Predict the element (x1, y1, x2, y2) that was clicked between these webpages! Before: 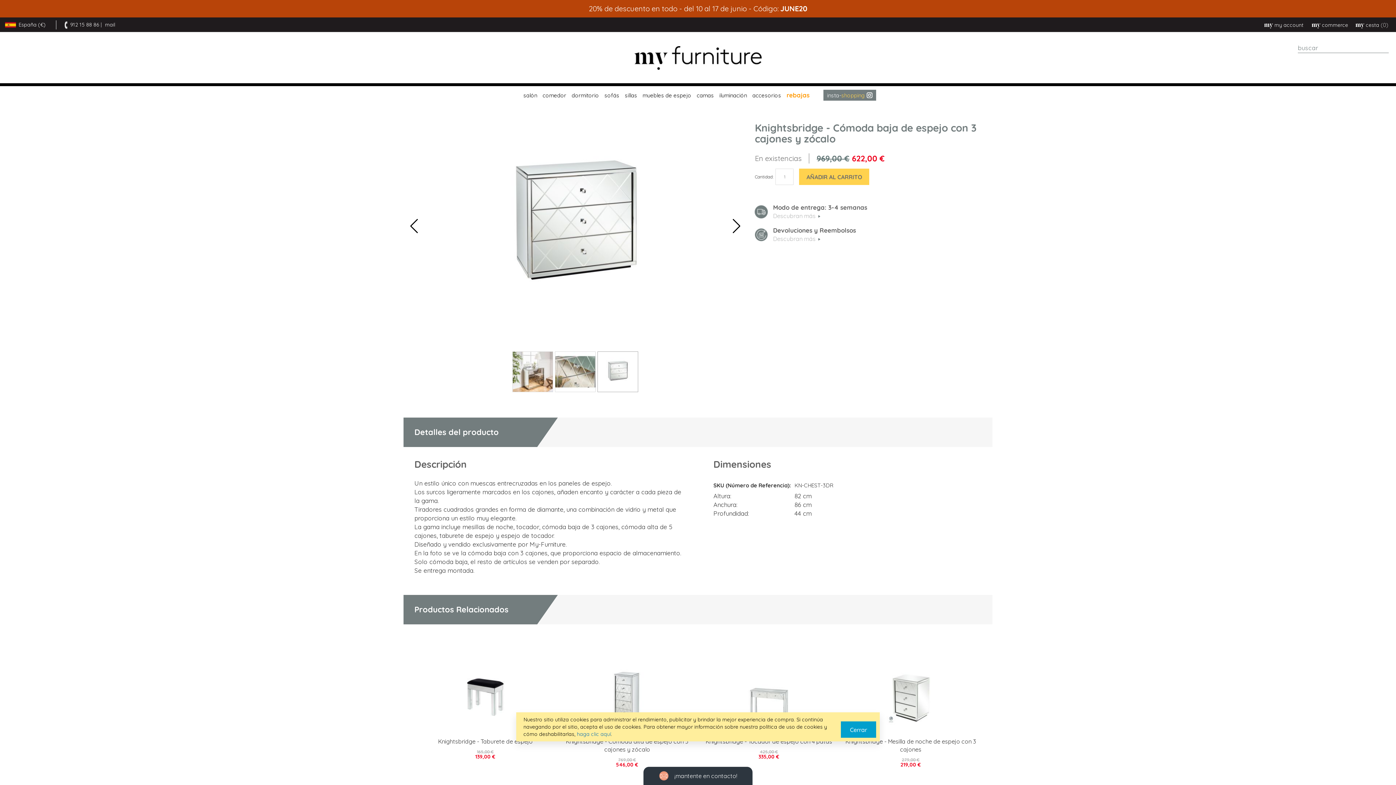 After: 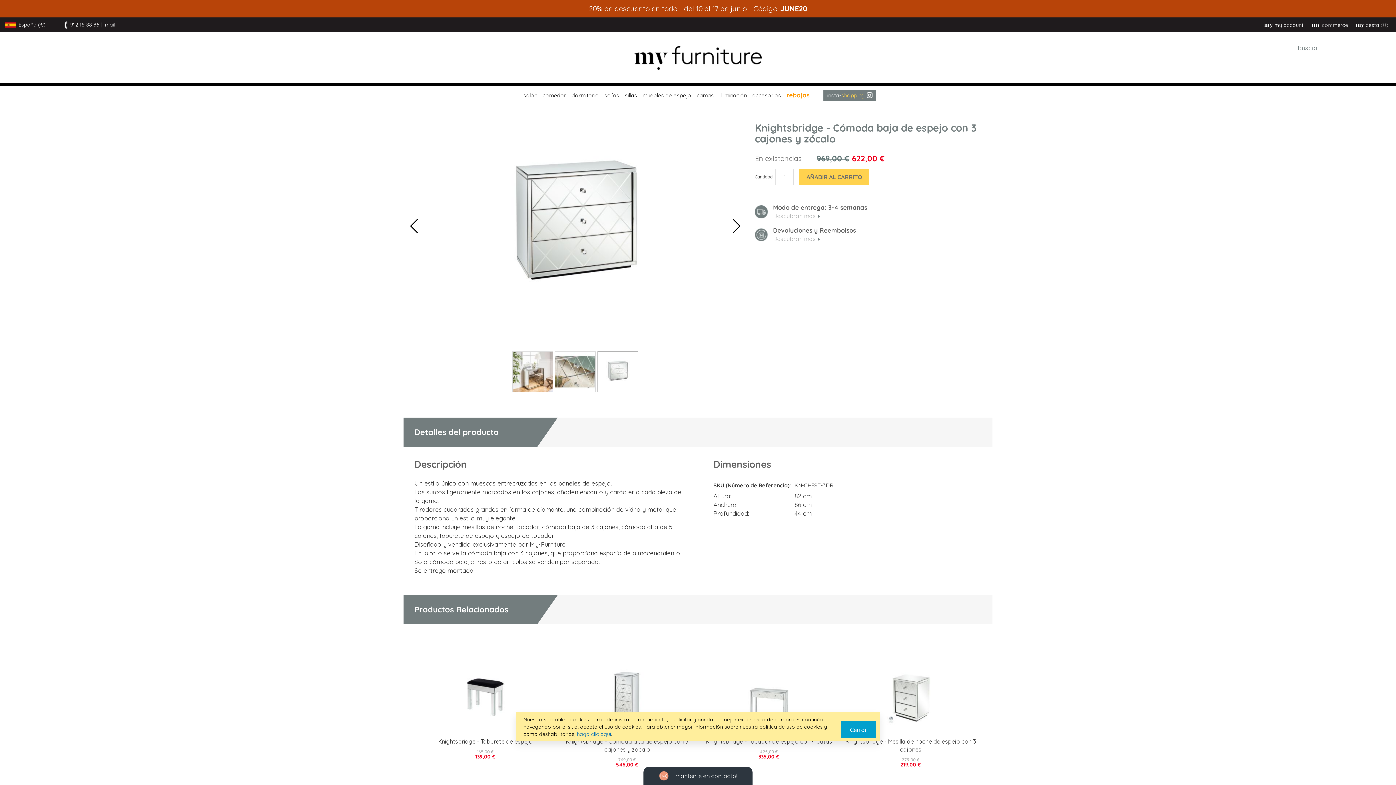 Action: bbox: (70, 21, 98, 28) label: 912 15 88 86